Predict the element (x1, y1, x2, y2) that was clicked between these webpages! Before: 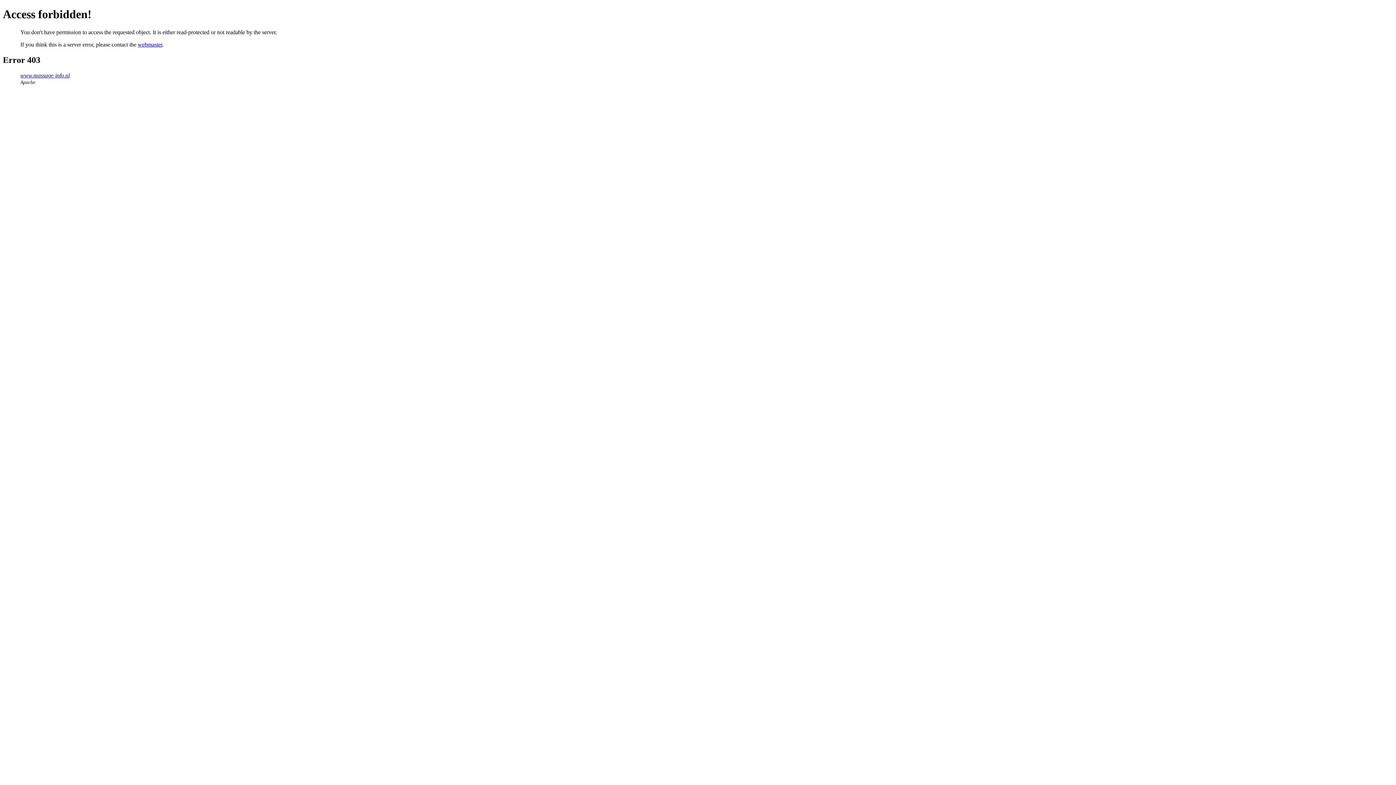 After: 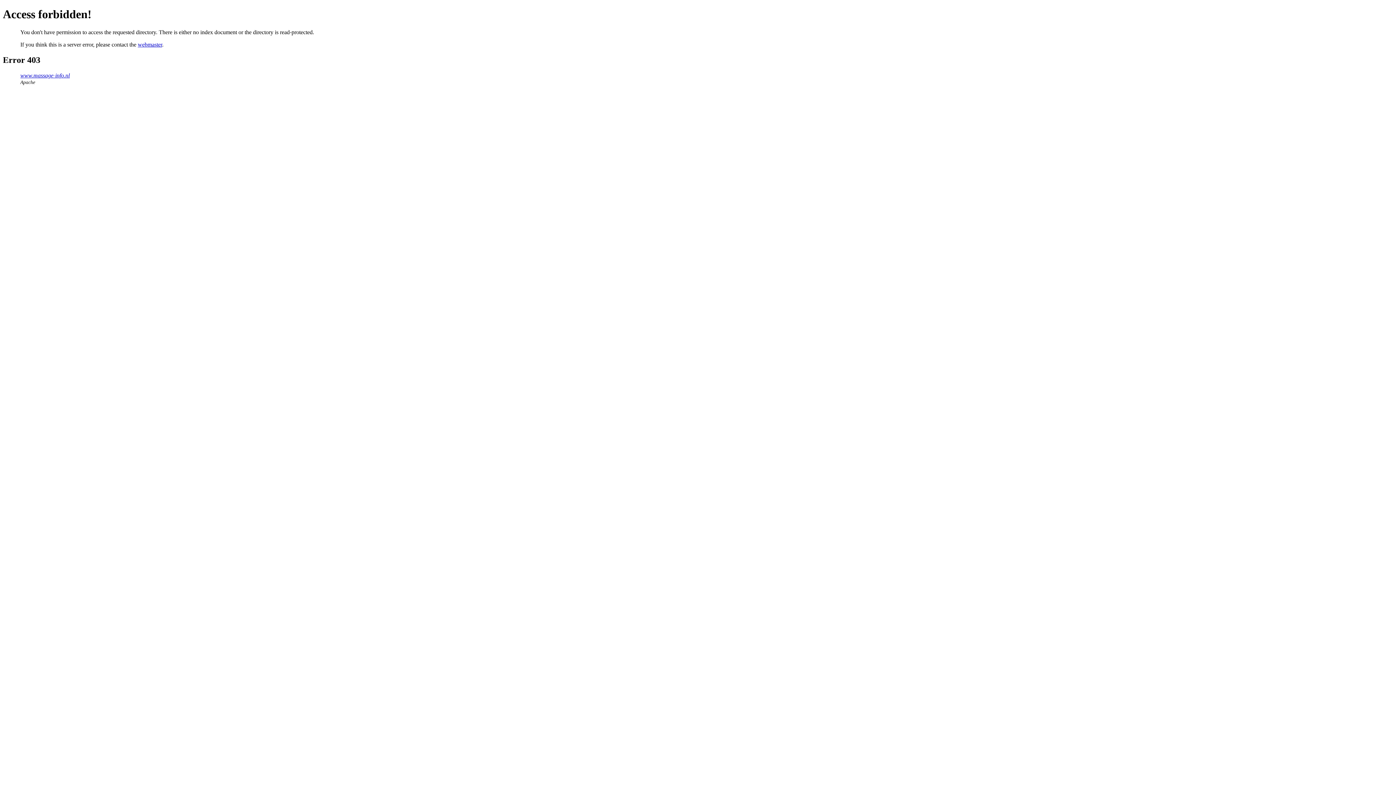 Action: bbox: (20, 72, 69, 78) label: www.massage-info.nl